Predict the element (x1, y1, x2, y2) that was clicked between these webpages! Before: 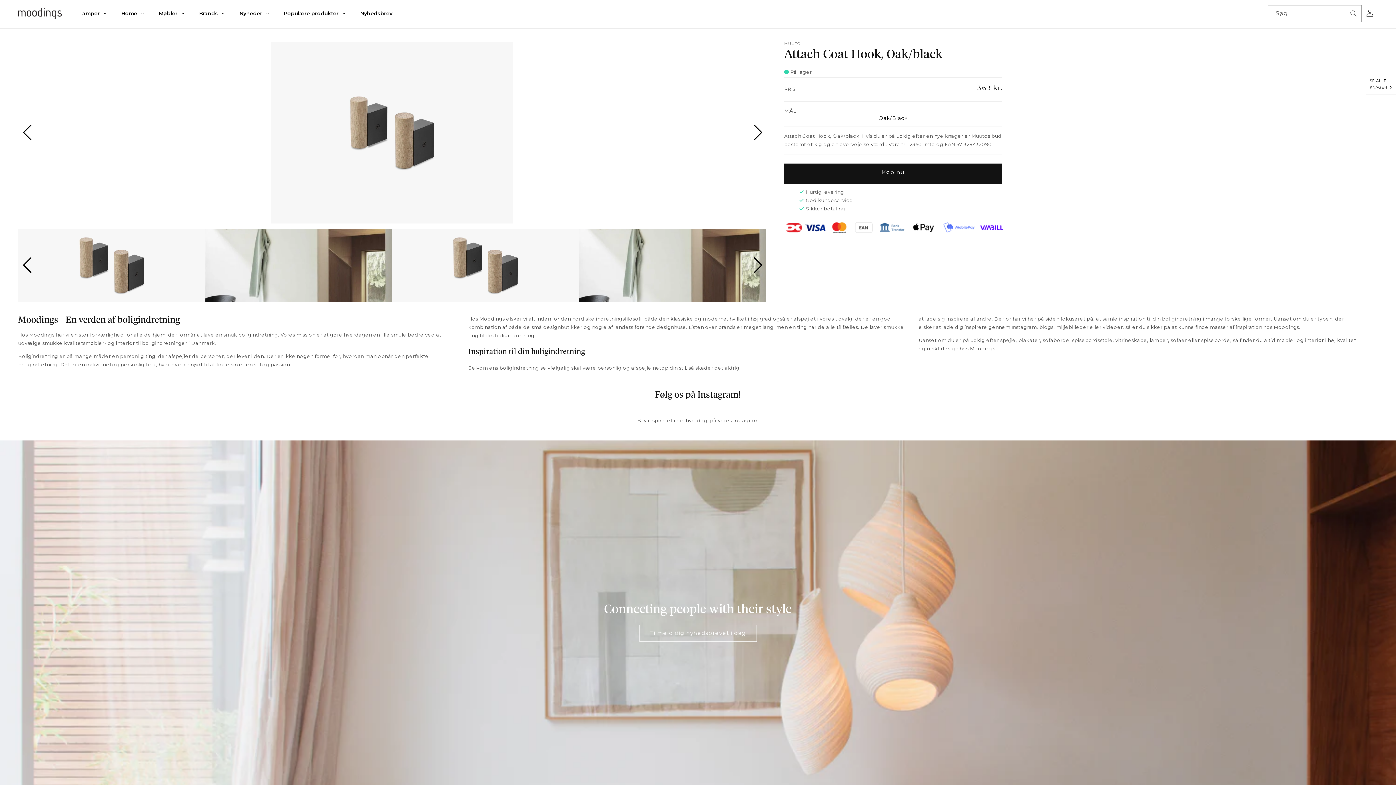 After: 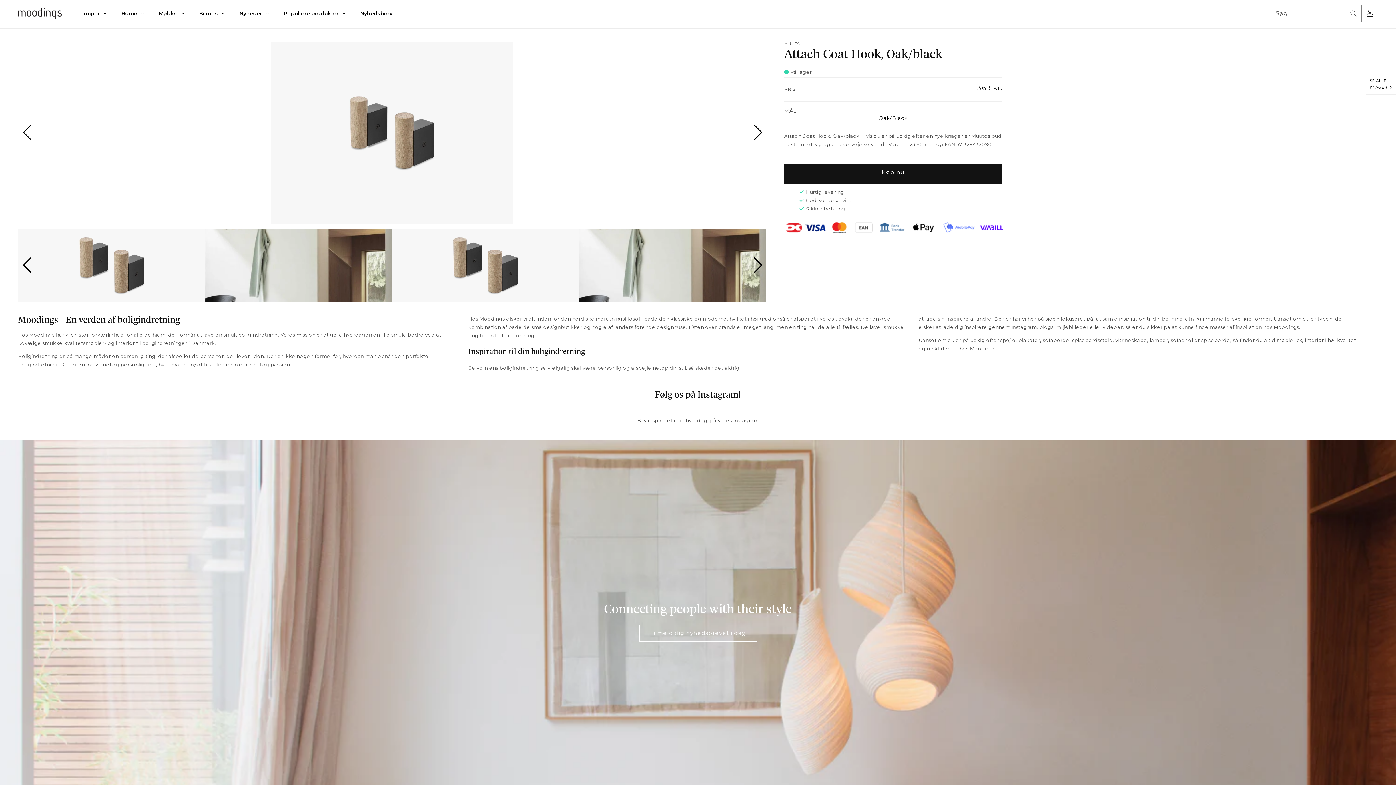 Action: label: Next slide bbox: (752, 257, 762, 273)